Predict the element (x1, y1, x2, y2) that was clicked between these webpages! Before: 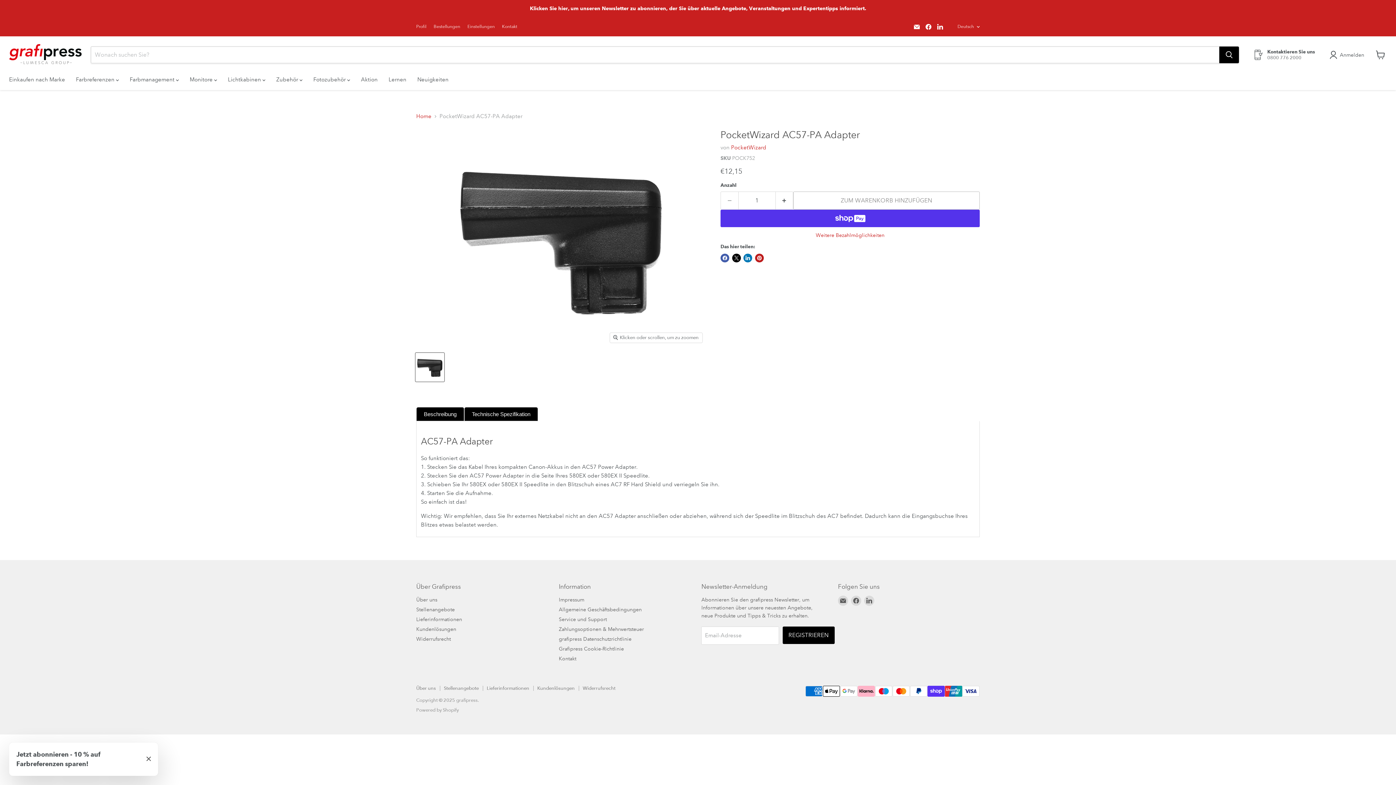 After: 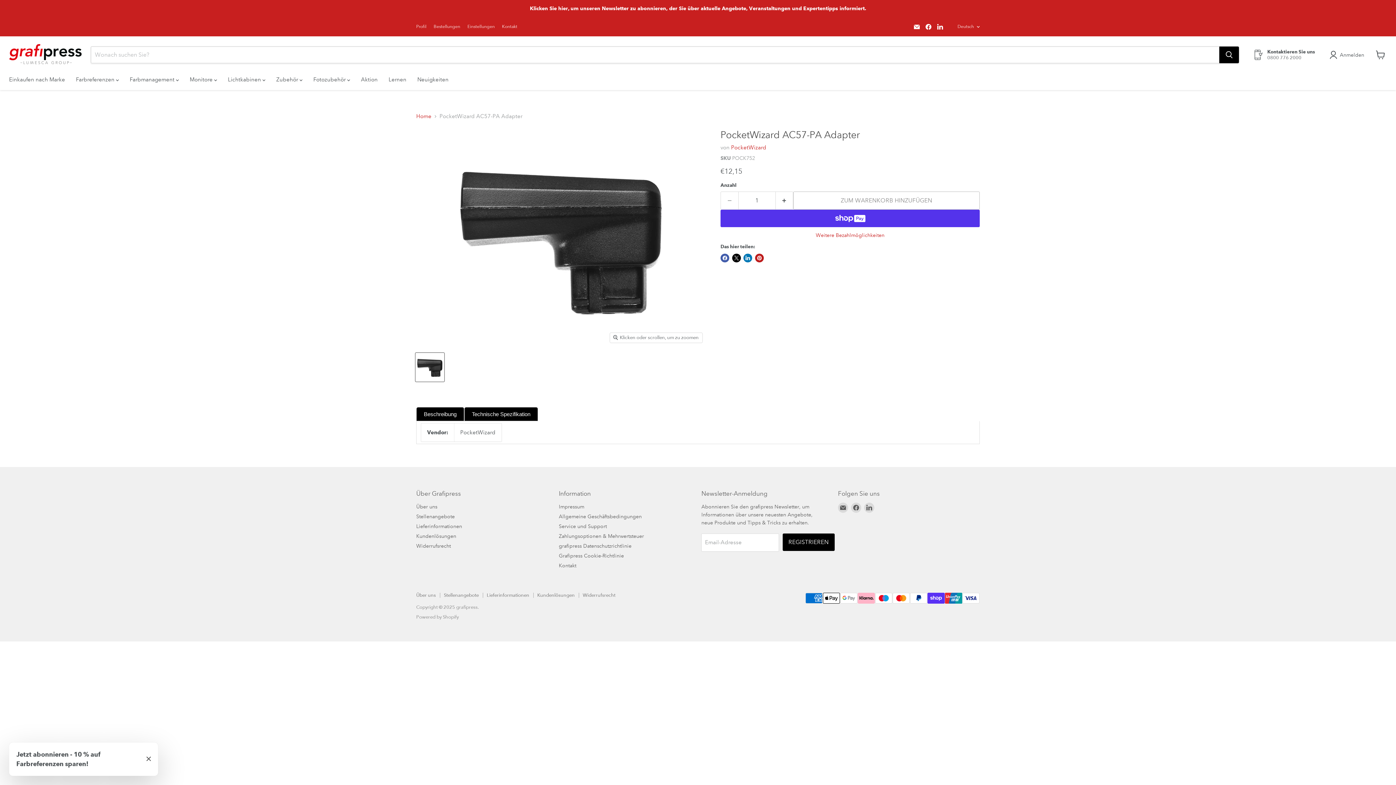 Action: bbox: (464, 407, 538, 421) label: Technische Spezifikation